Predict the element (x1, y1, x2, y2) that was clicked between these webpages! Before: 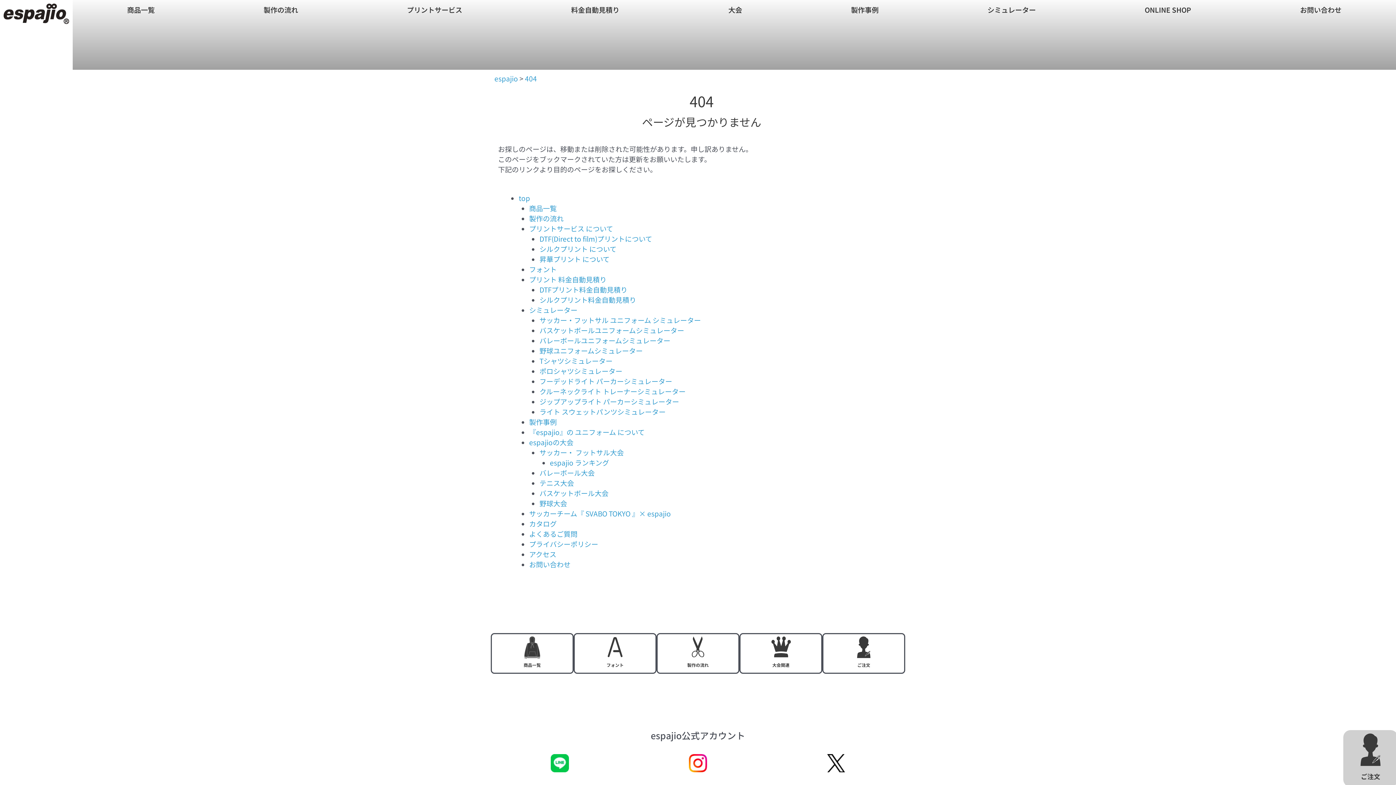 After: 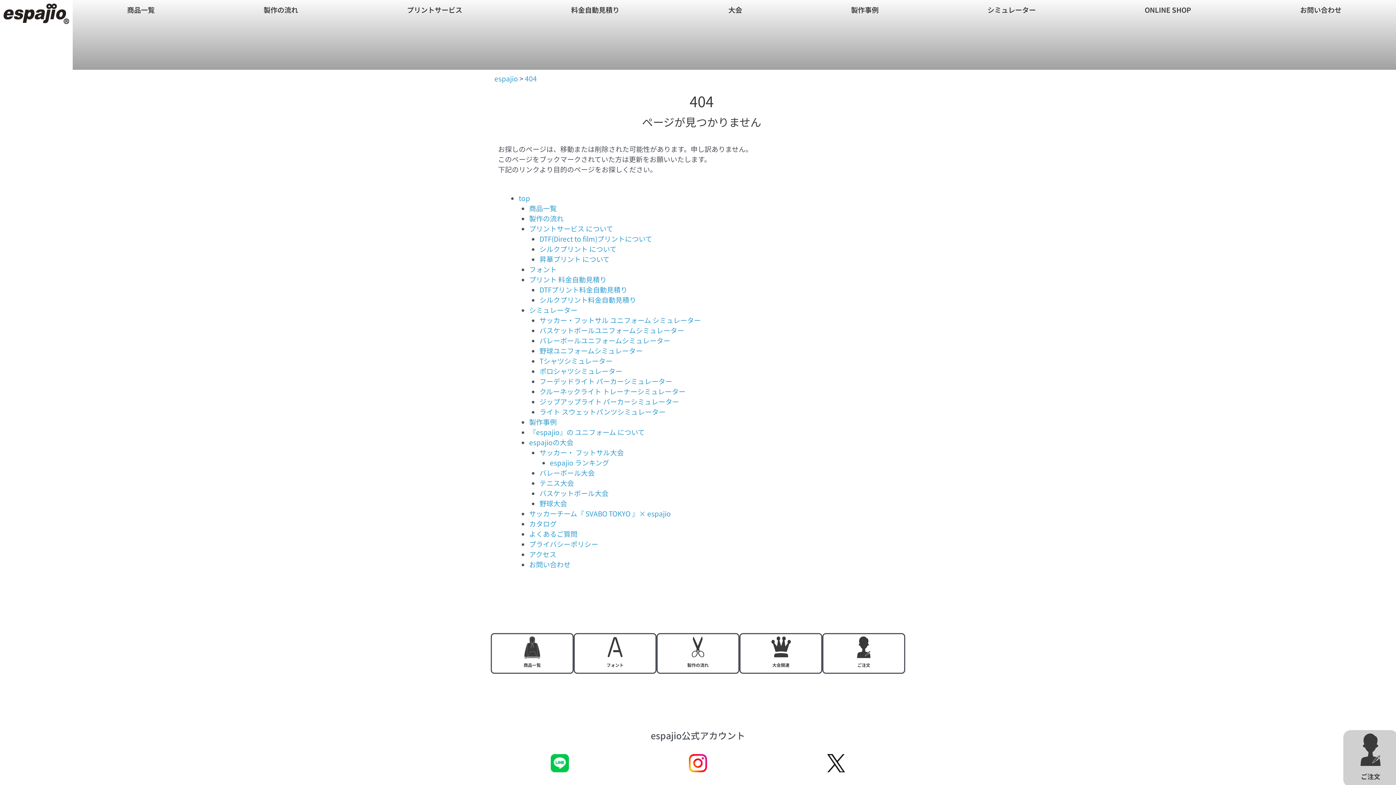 Action: bbox: (550, 754, 569, 772)